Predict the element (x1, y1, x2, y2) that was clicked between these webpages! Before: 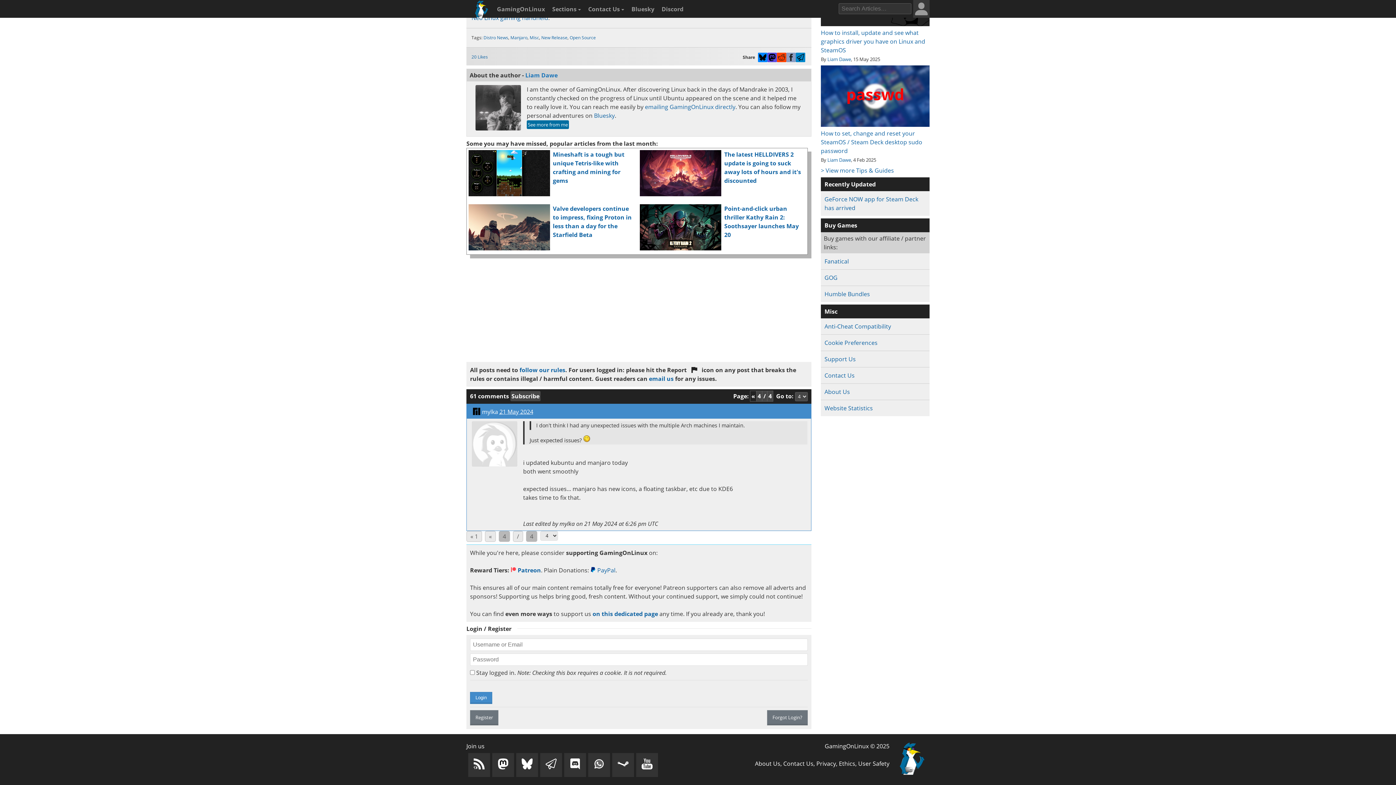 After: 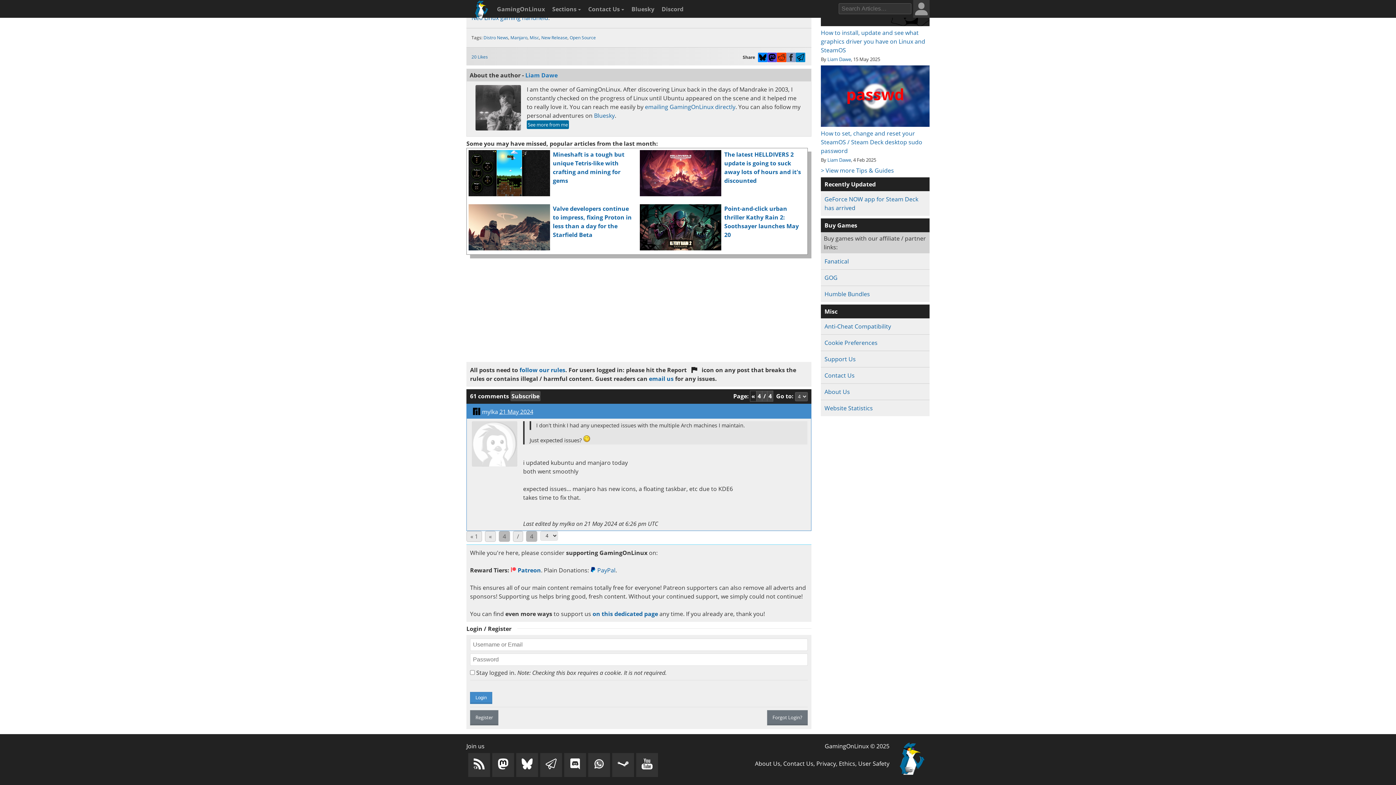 Action: label: follow our rules bbox: (519, 366, 565, 374)